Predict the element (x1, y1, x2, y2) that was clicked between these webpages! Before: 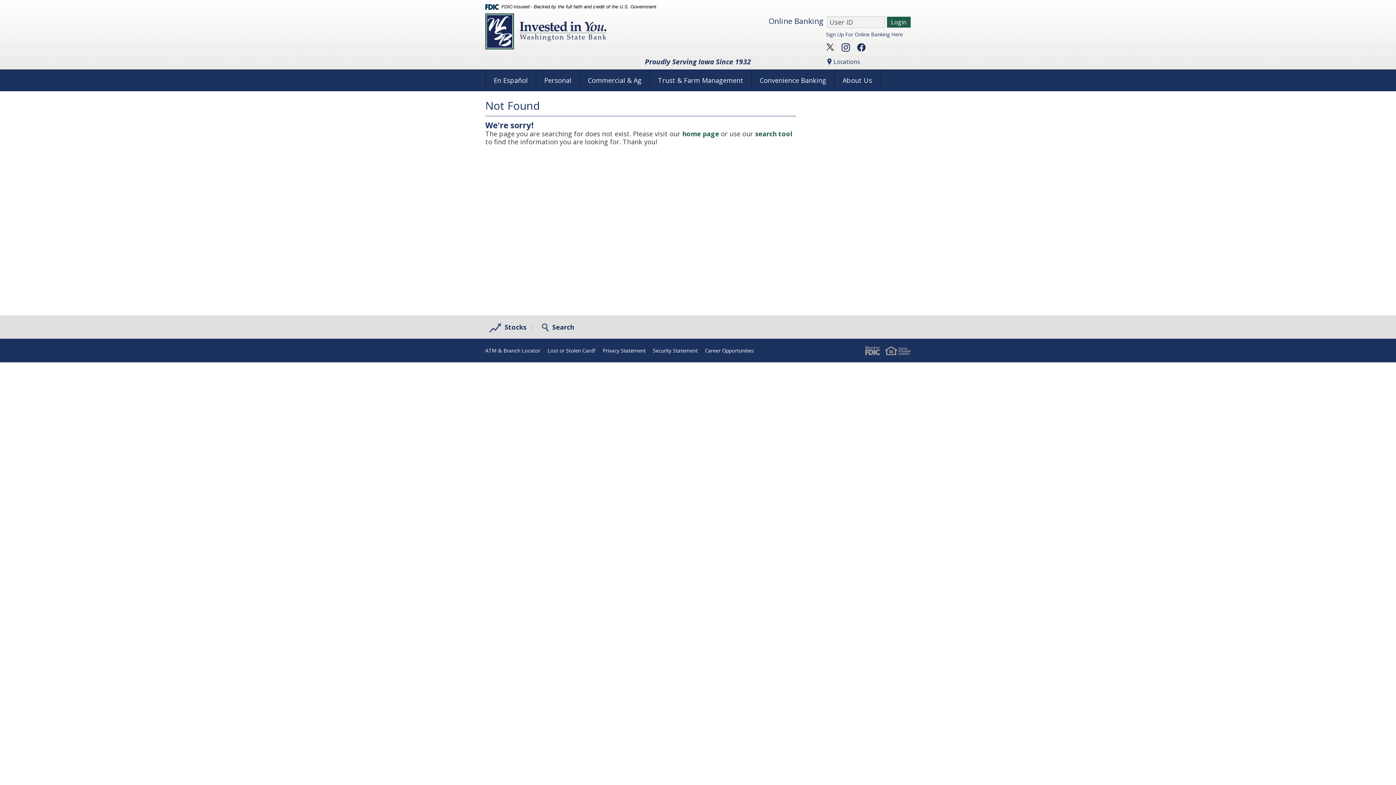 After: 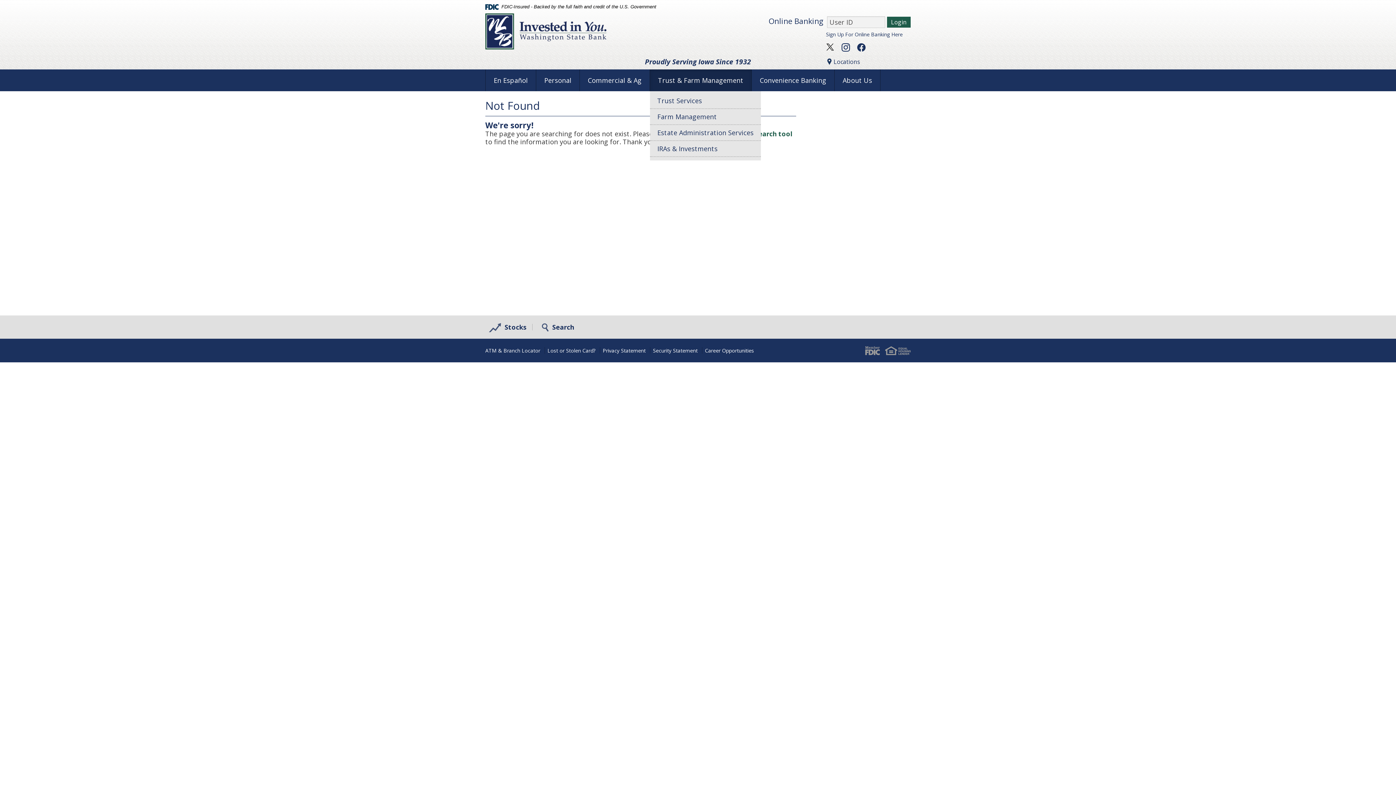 Action: bbox: (650, 69, 751, 91) label: Trust & Farm Management